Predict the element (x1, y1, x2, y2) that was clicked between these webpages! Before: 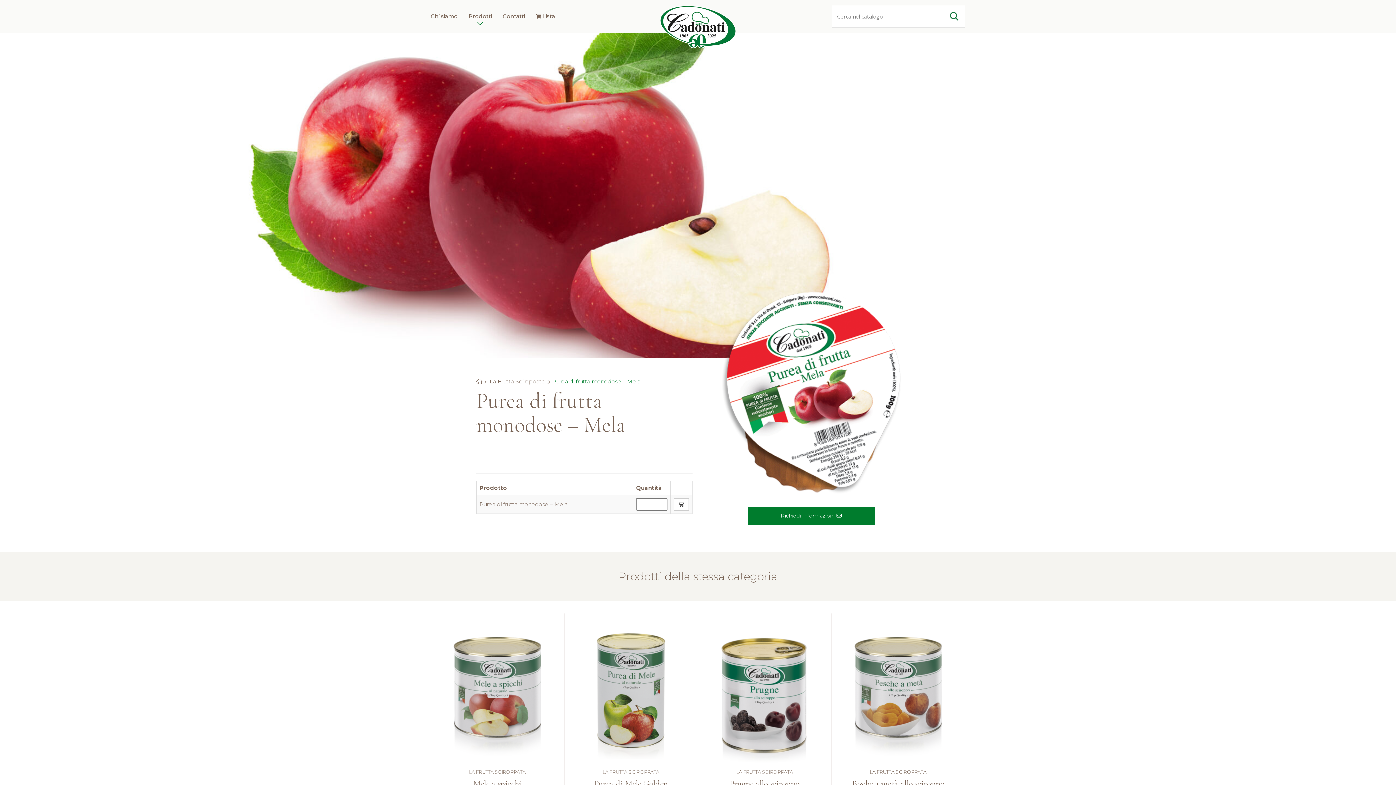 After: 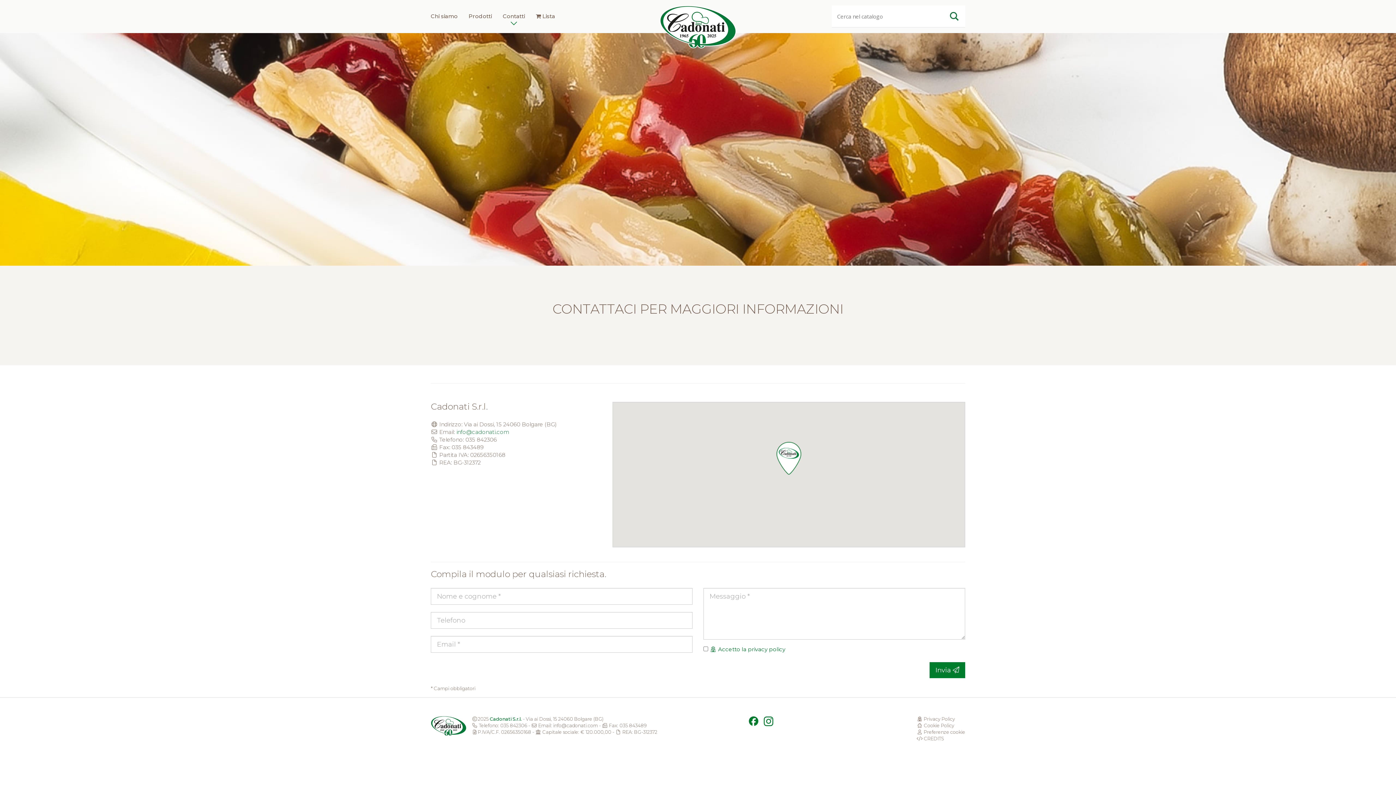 Action: bbox: (748, 506, 875, 525) label: Richiedi Informazioni 